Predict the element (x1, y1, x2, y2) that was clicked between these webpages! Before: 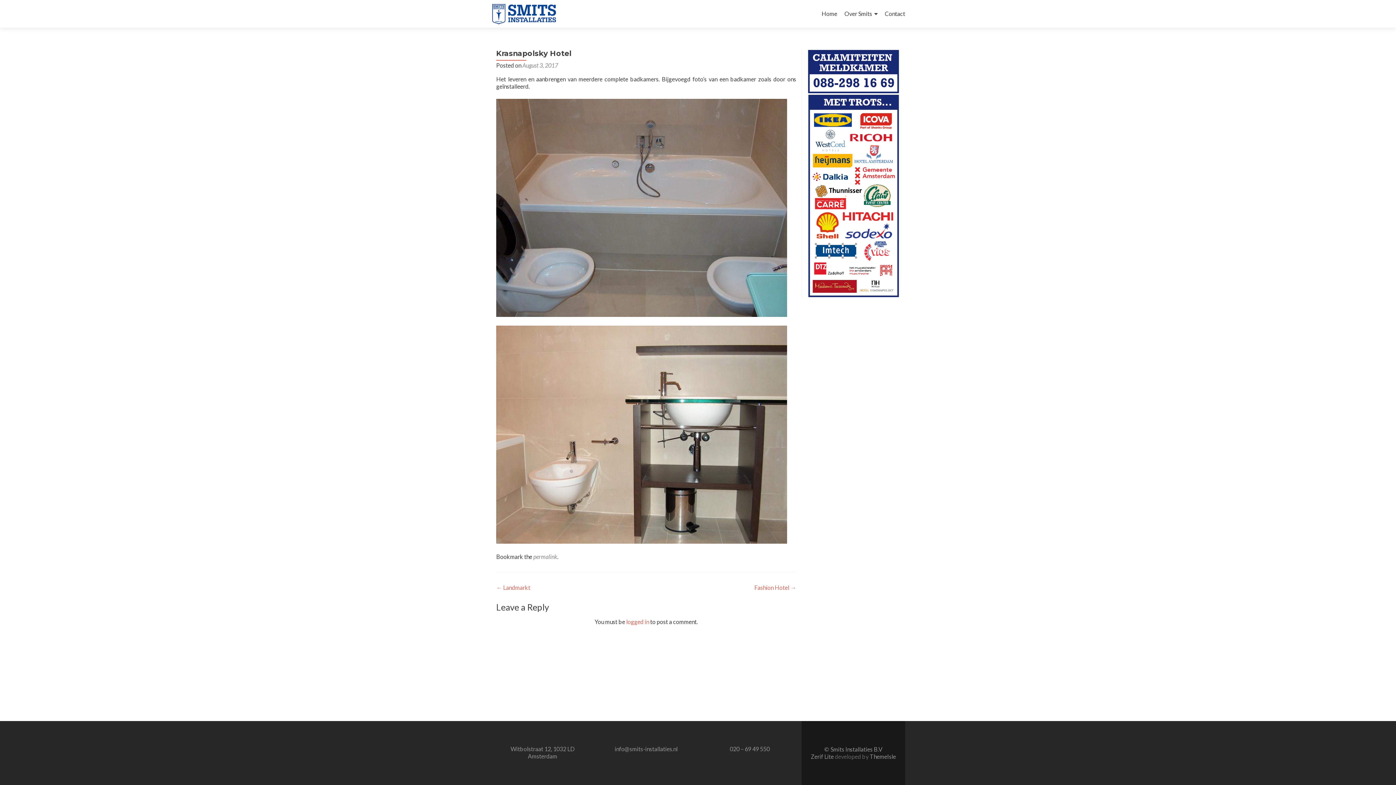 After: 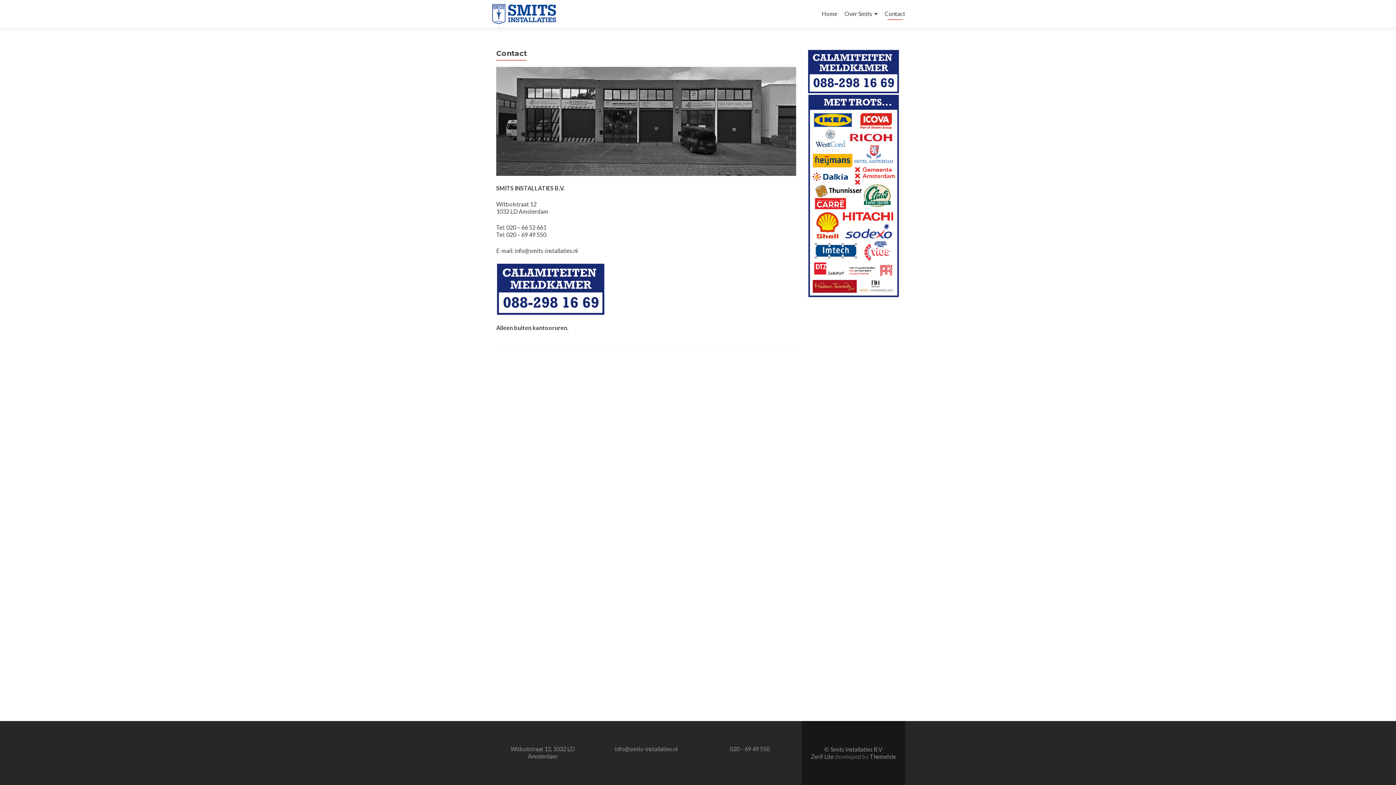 Action: bbox: (885, 7, 905, 20) label: Contact